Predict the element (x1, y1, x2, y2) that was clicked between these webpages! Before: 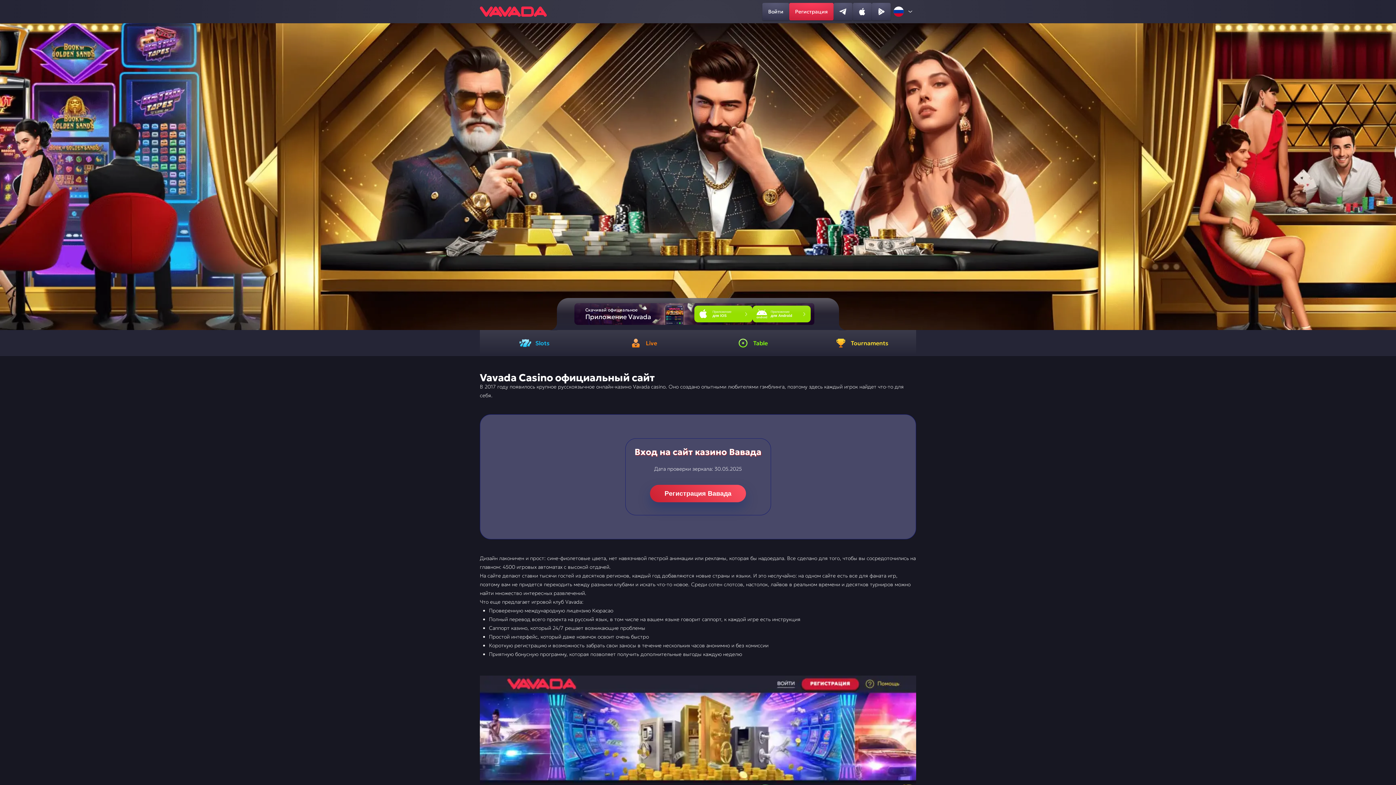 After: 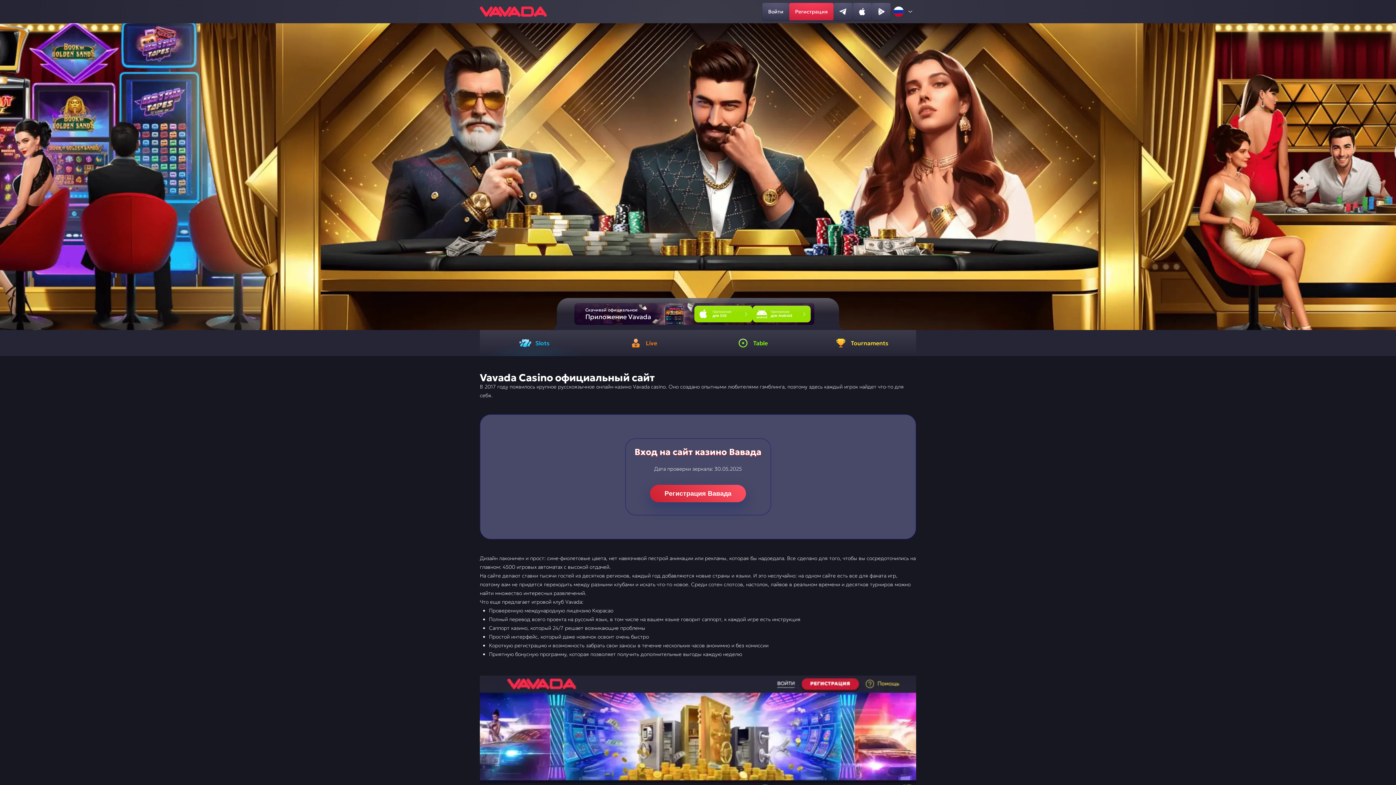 Action: label: Slots bbox: (480, 330, 589, 356)